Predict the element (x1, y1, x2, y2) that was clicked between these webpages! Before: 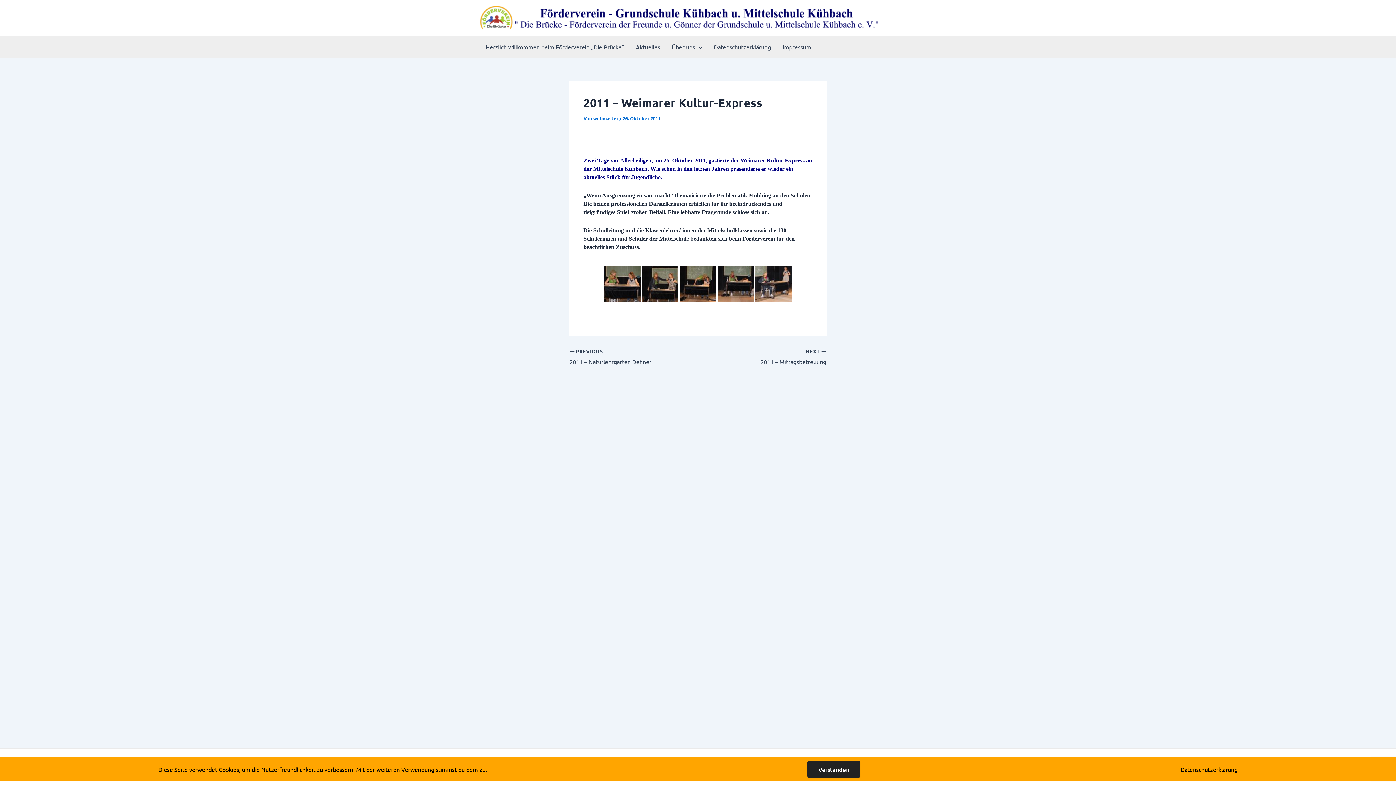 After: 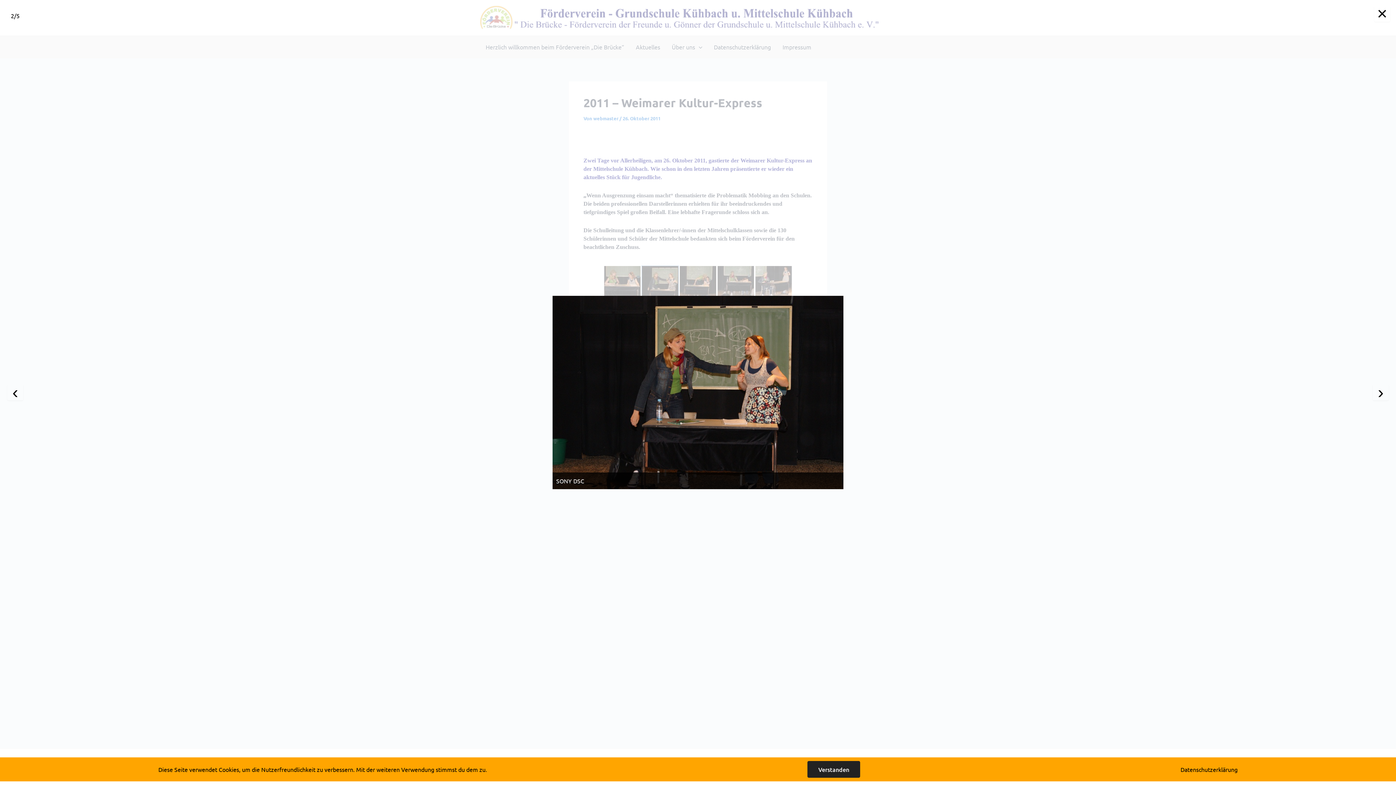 Action: bbox: (642, 266, 678, 302)